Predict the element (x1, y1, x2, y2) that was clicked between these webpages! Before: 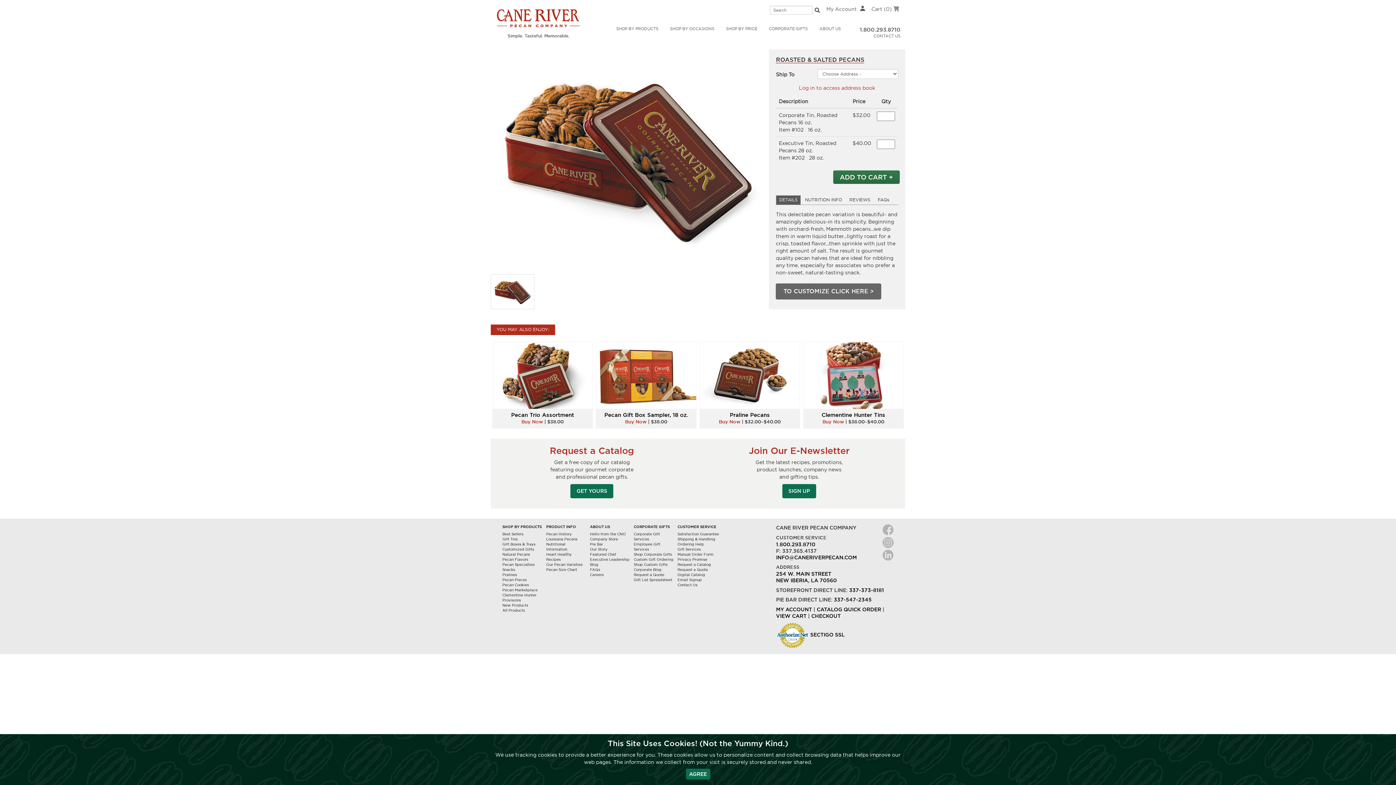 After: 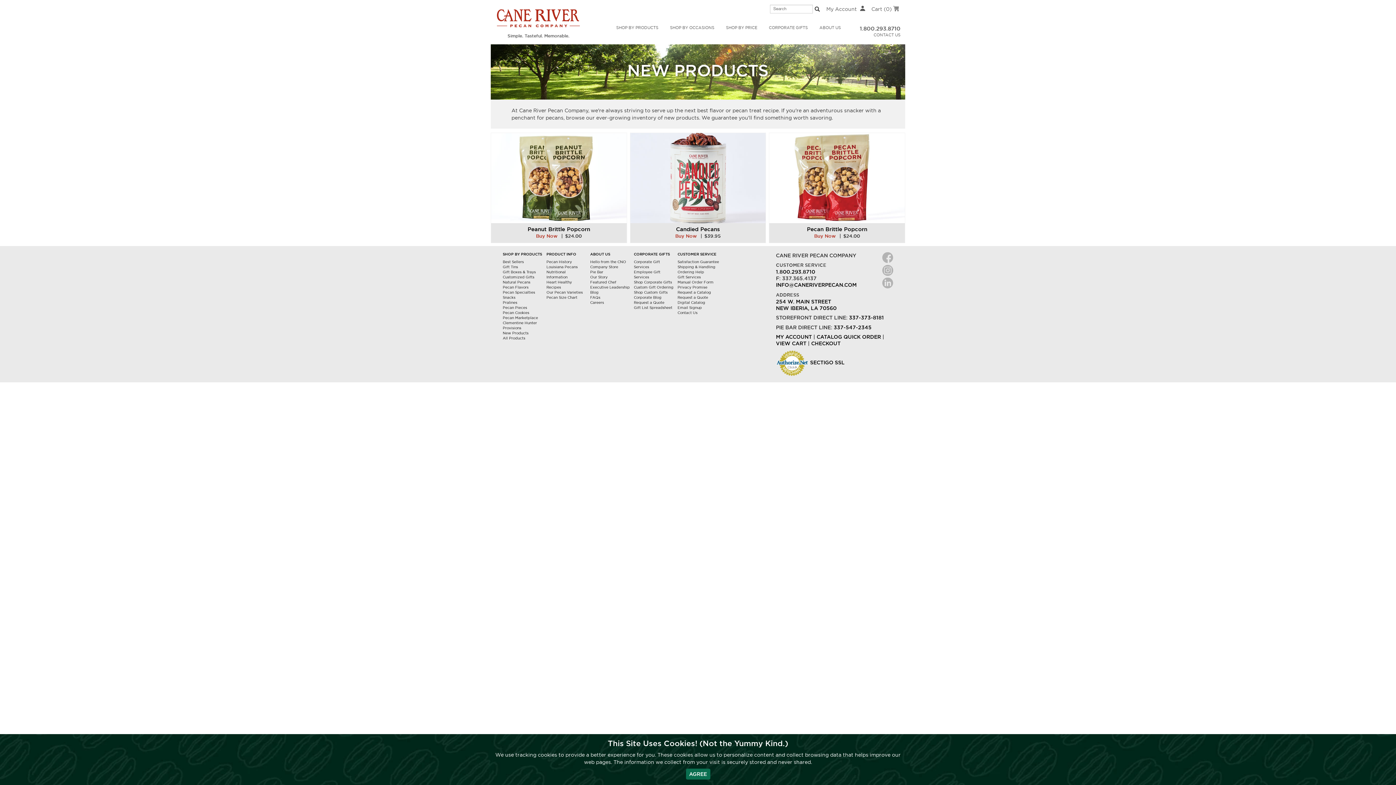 Action: bbox: (502, 603, 528, 607) label: New Products